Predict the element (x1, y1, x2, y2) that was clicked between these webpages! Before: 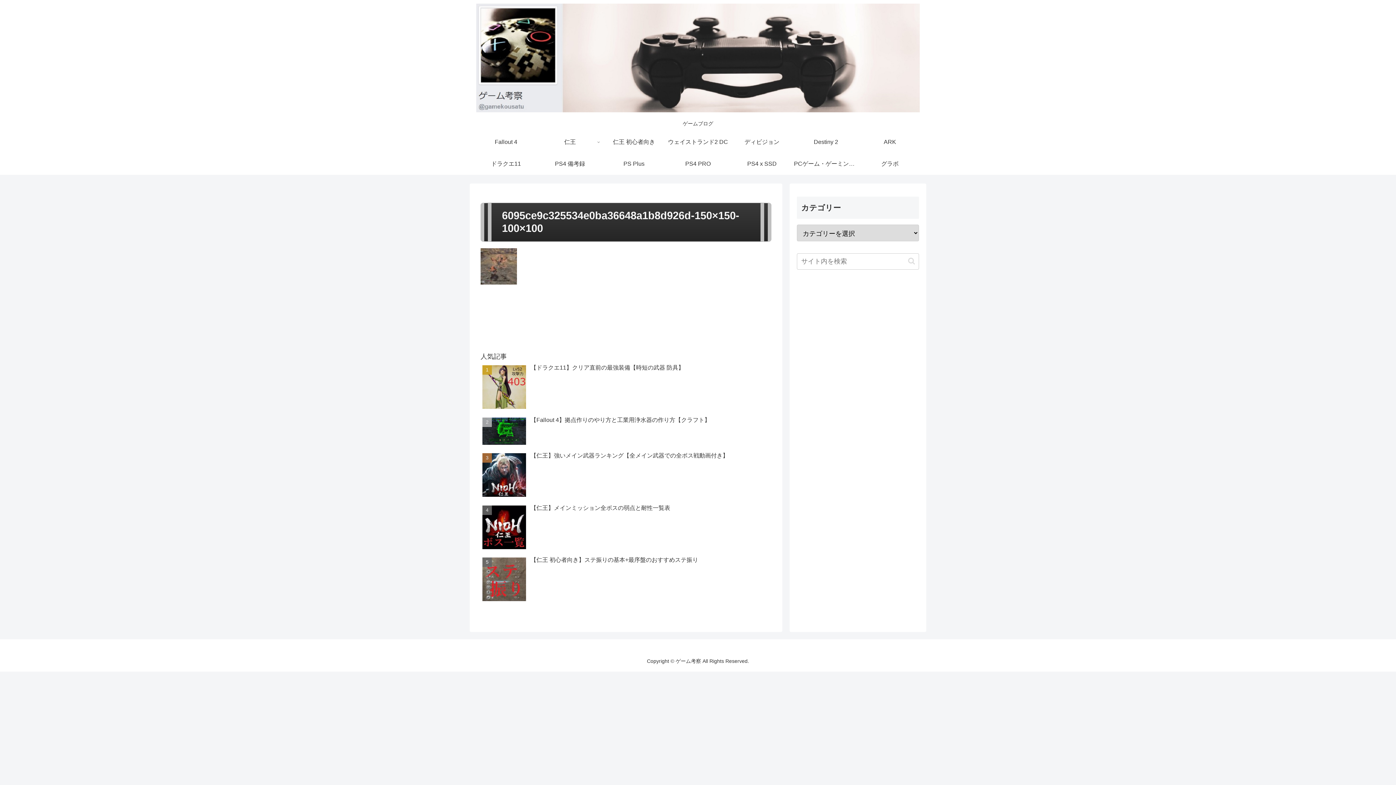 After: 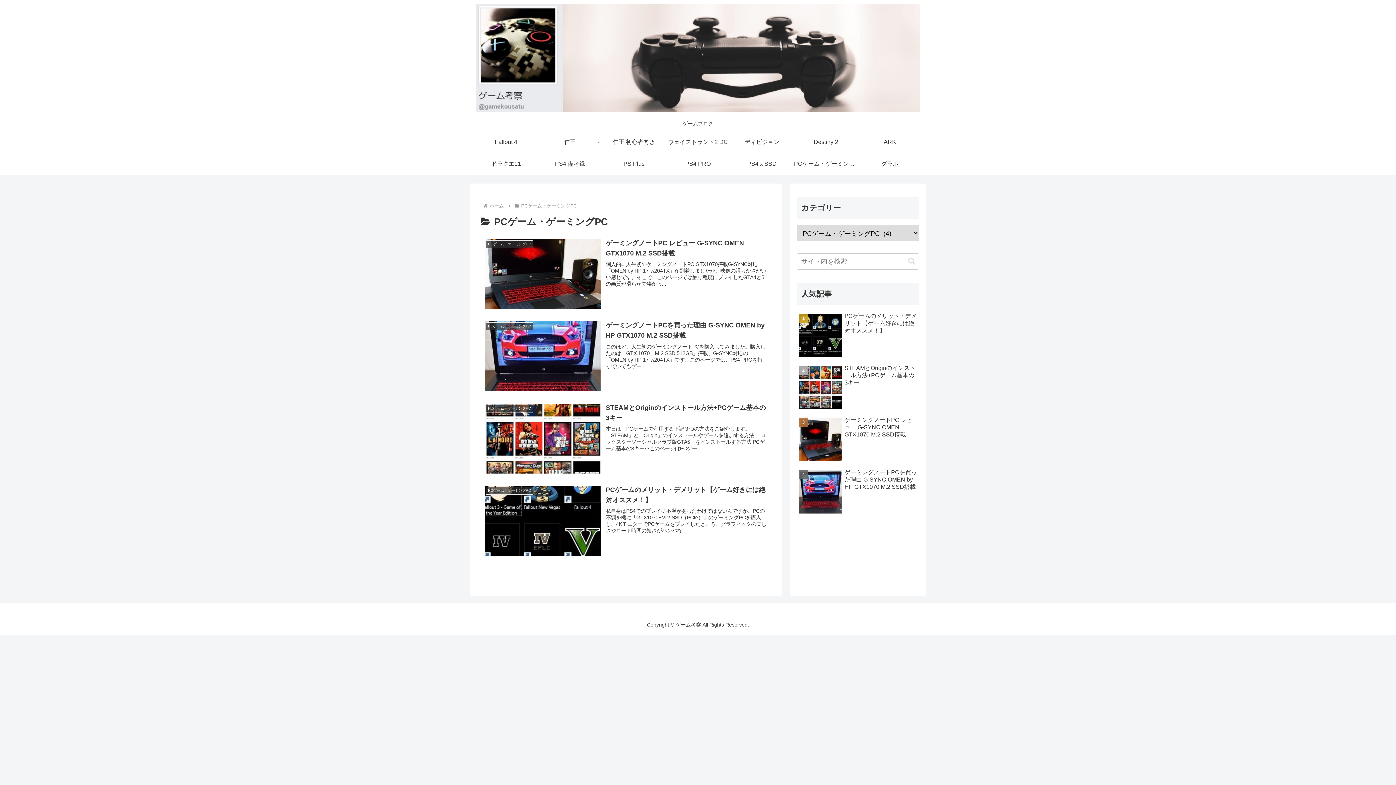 Action: bbox: (794, 153, 858, 174) label: PCゲーム・ゲーミングPC